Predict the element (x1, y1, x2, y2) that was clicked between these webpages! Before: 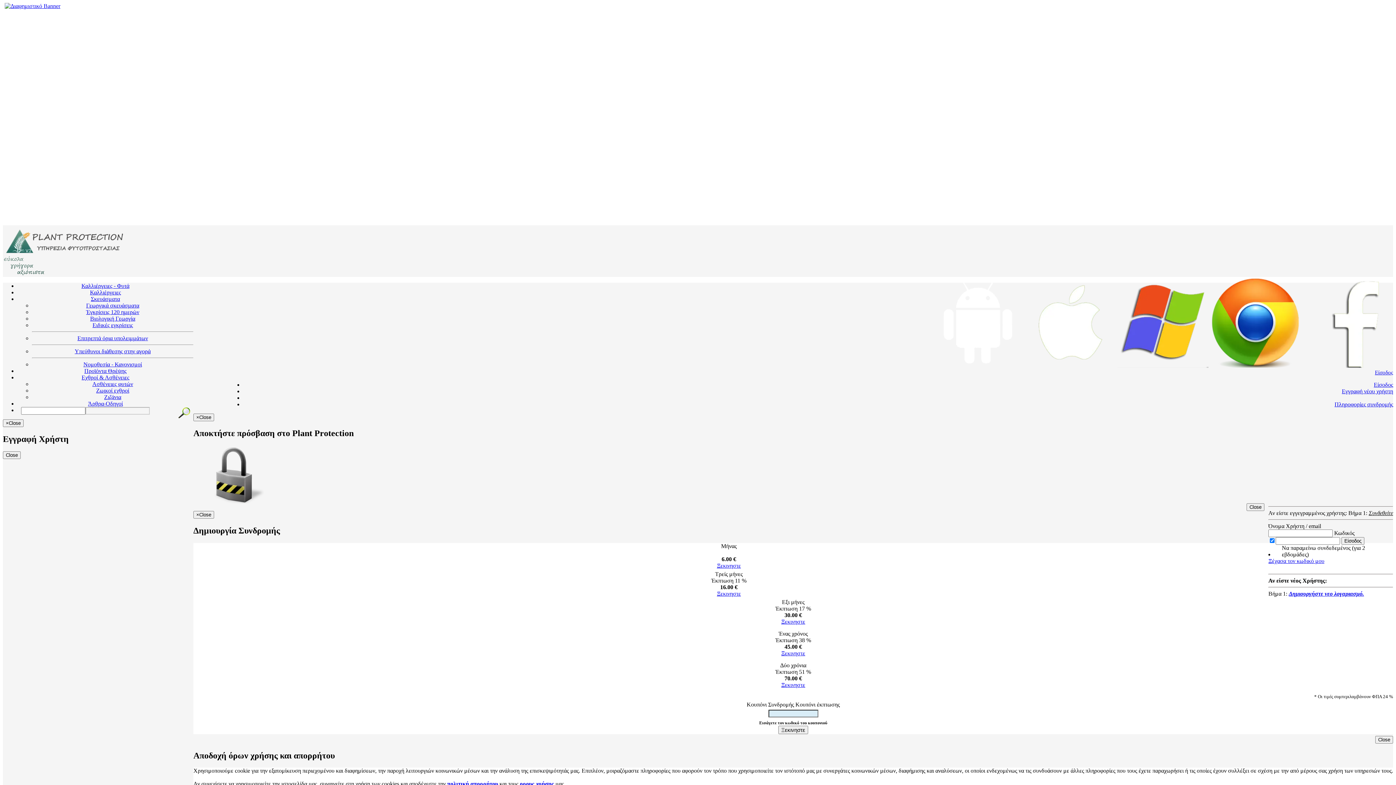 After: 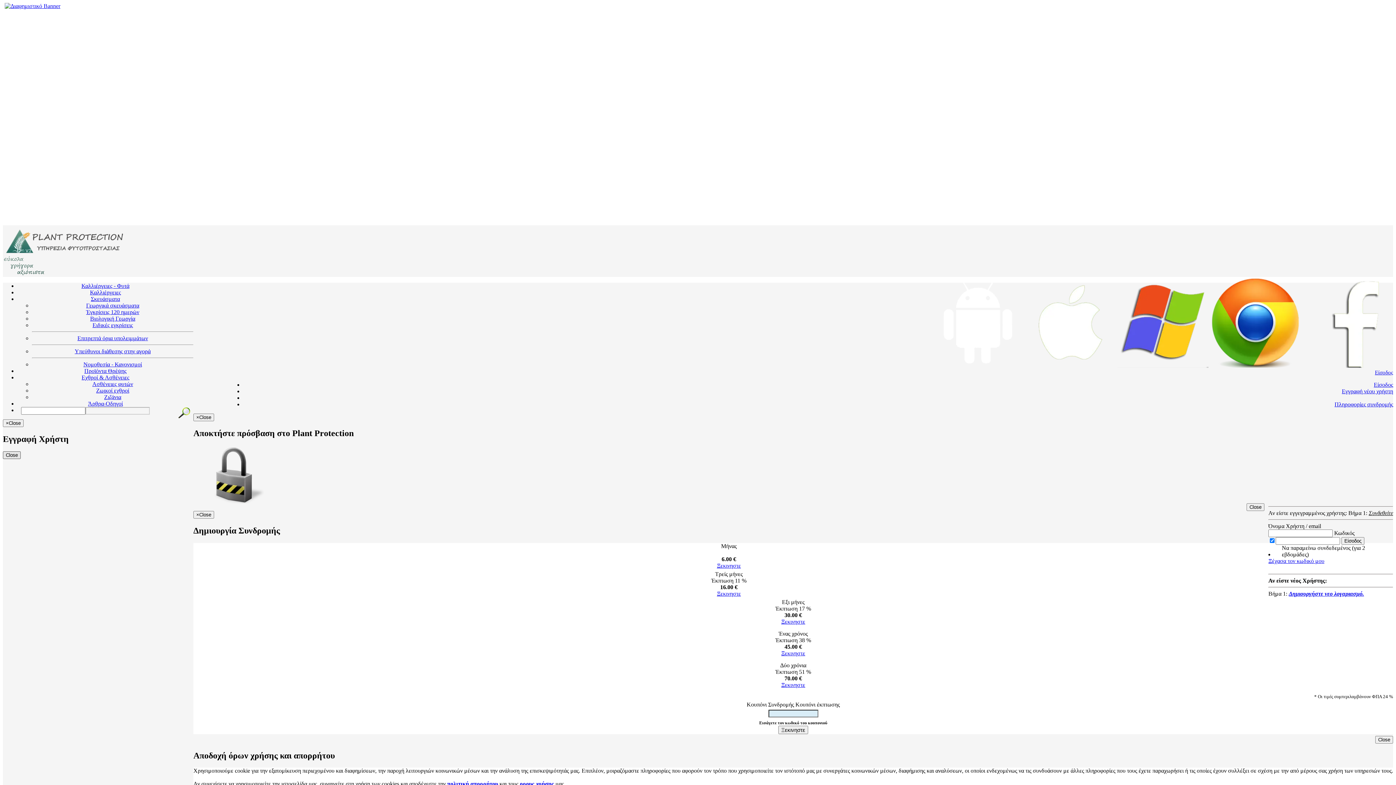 Action: label: Close bbox: (2, 451, 20, 459)